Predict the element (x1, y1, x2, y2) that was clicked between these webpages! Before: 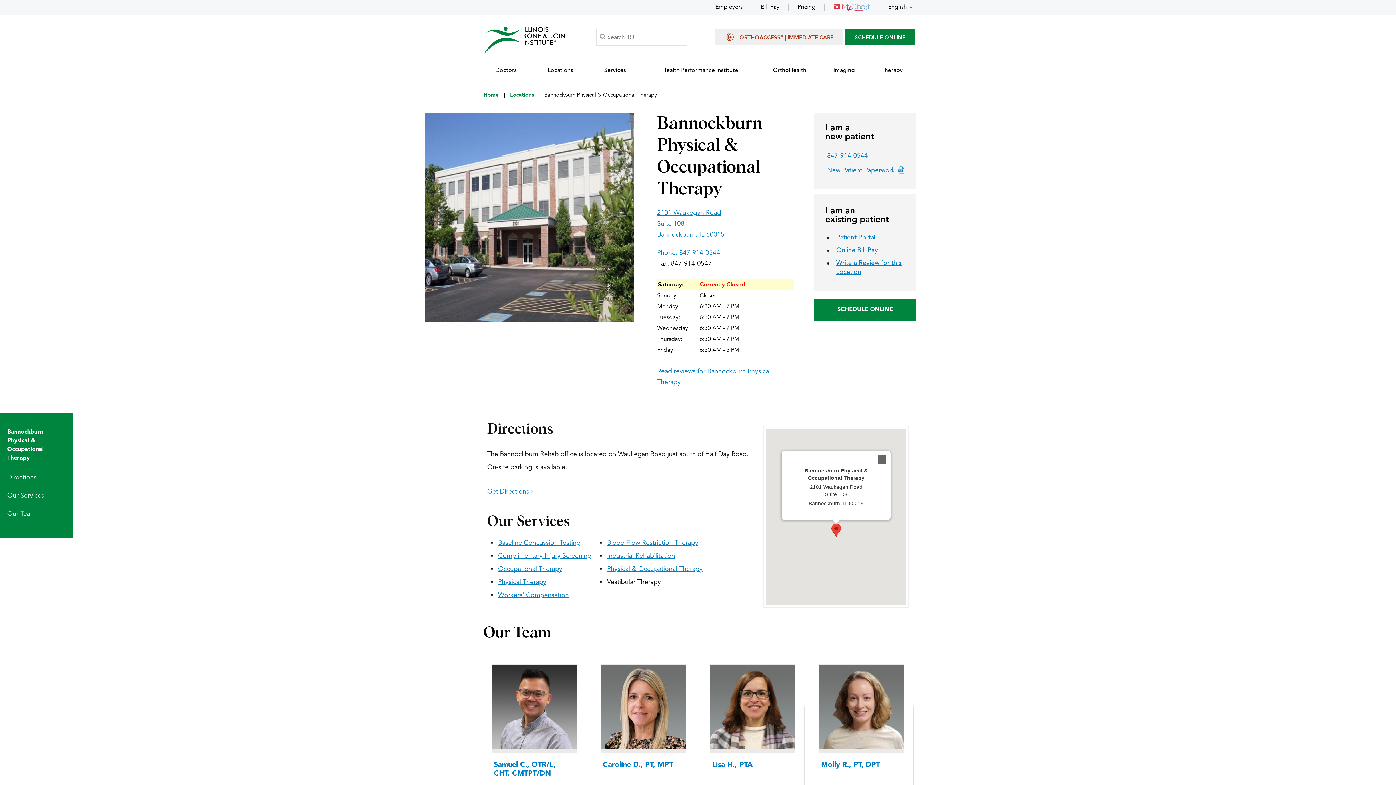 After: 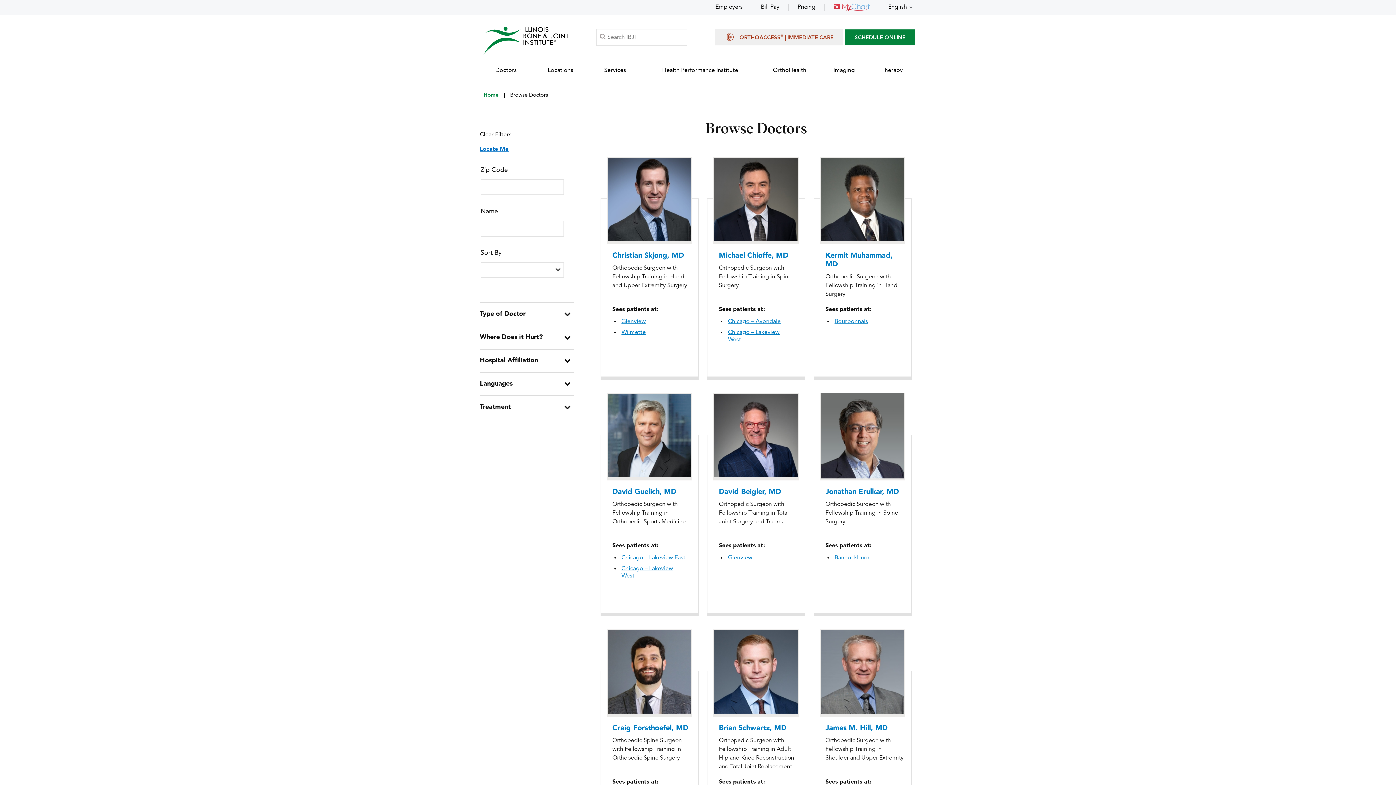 Action: label: Doctors bbox: (480, 61, 532, 79)